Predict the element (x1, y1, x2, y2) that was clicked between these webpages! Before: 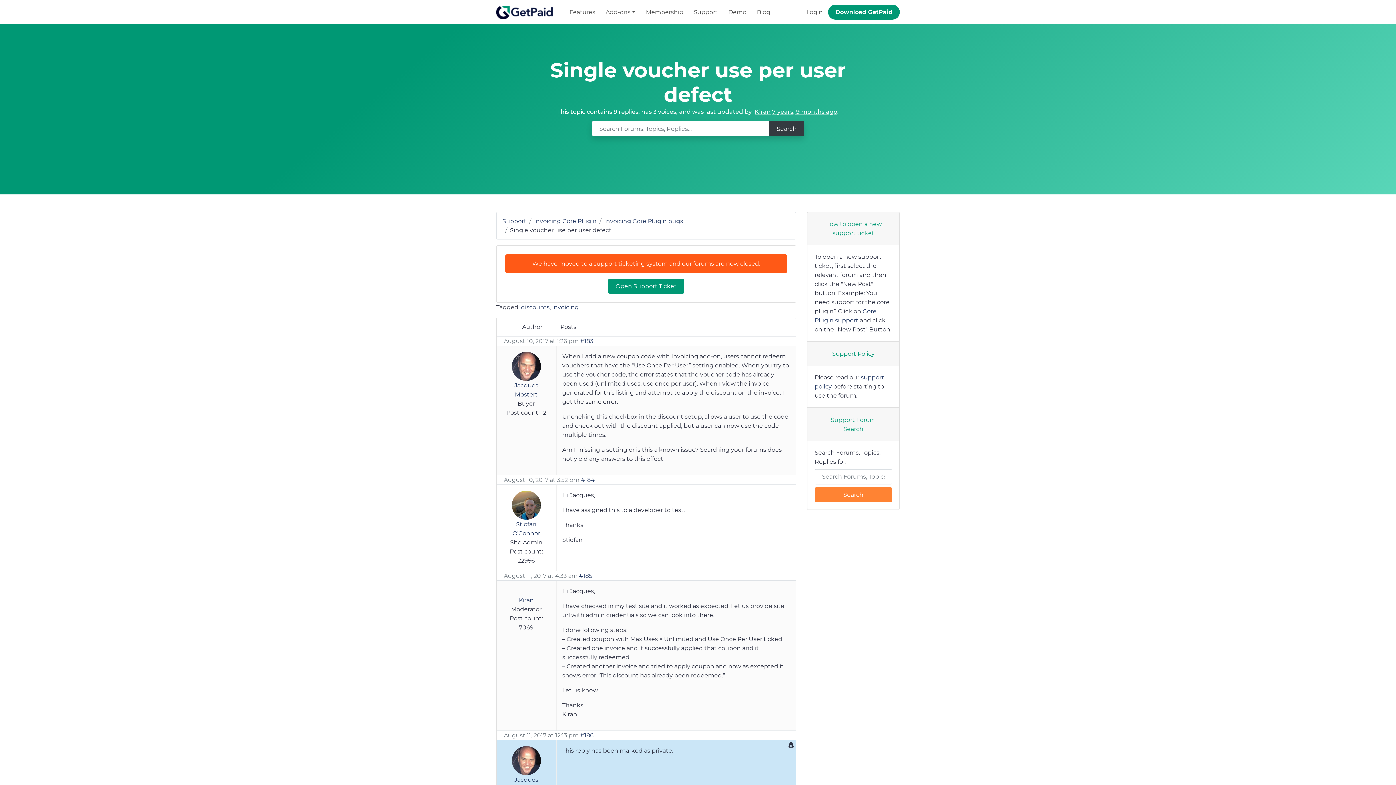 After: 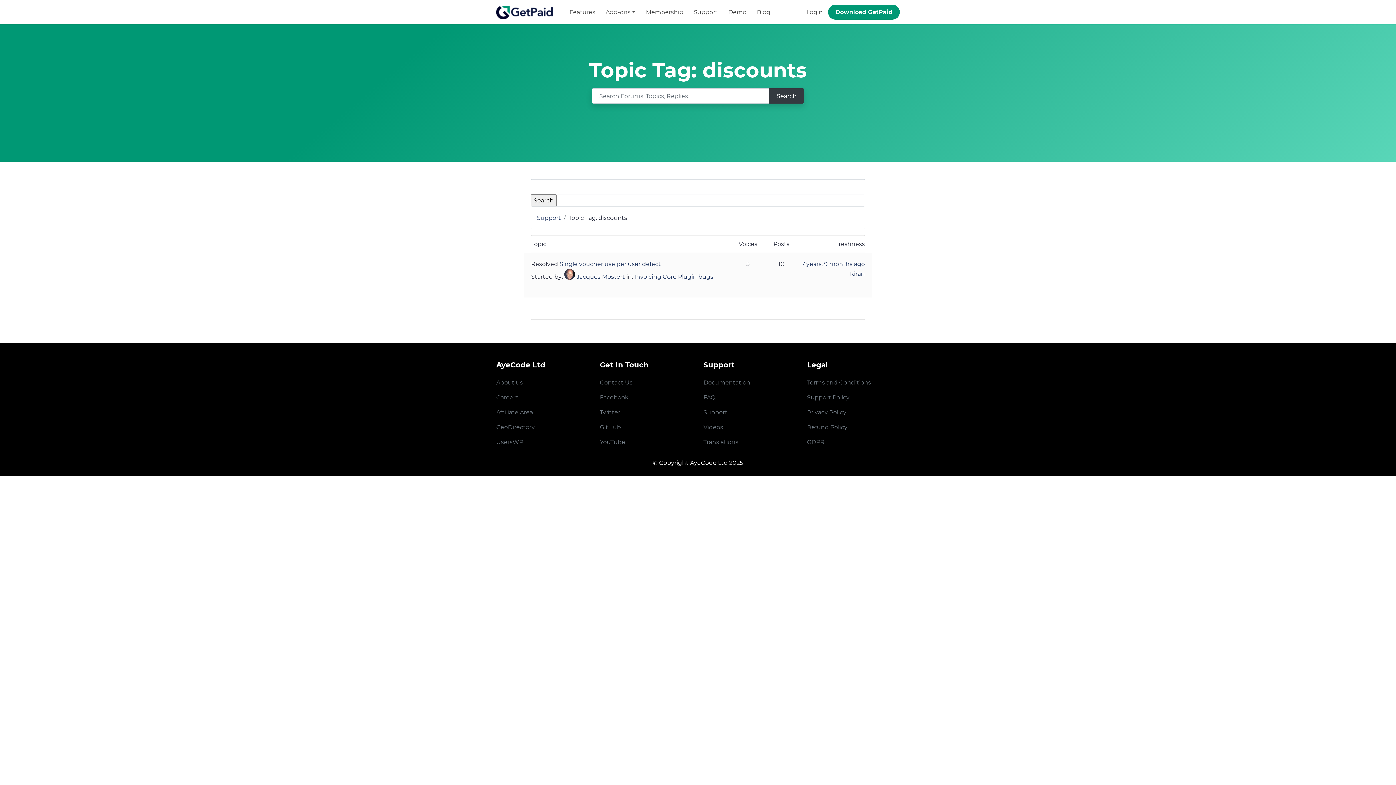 Action: bbox: (521, 304, 549, 311) label: discounts